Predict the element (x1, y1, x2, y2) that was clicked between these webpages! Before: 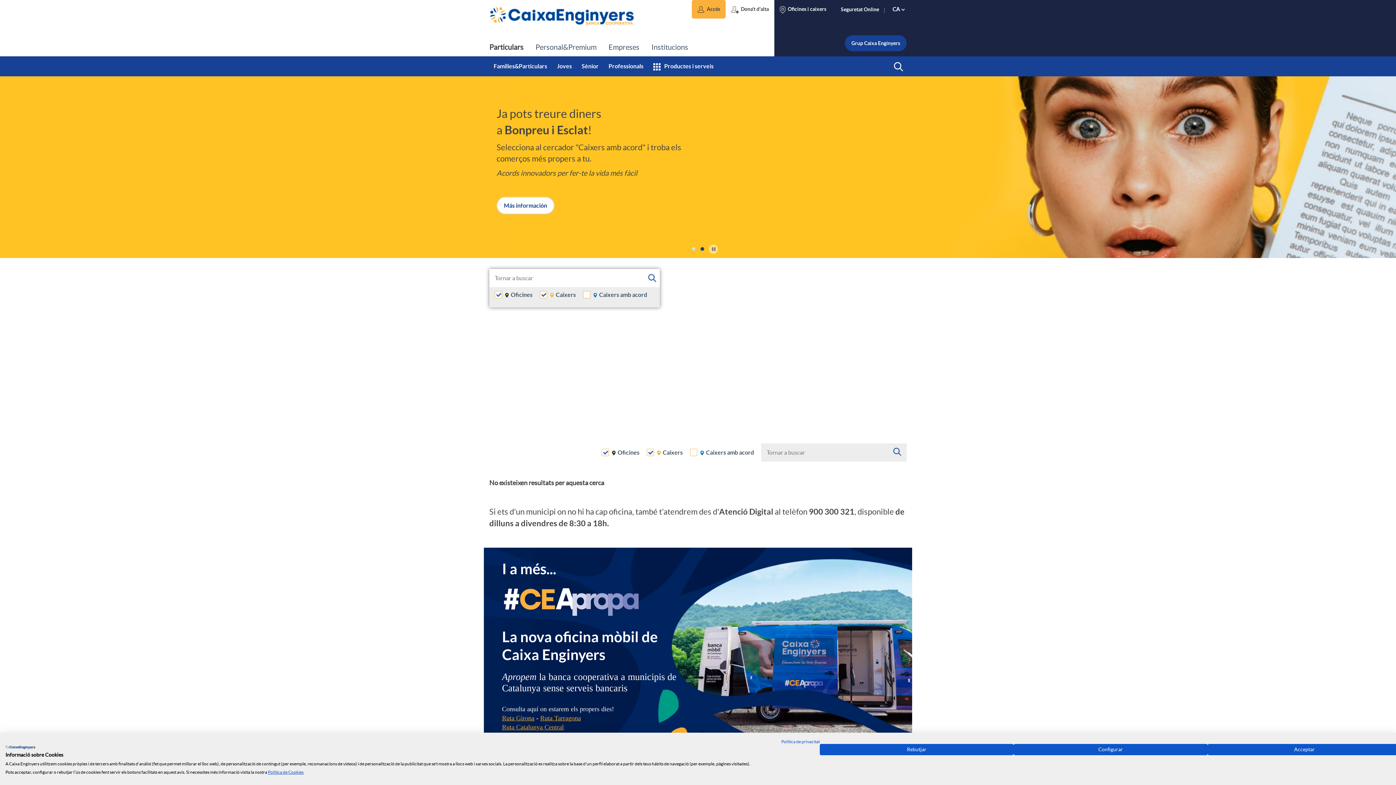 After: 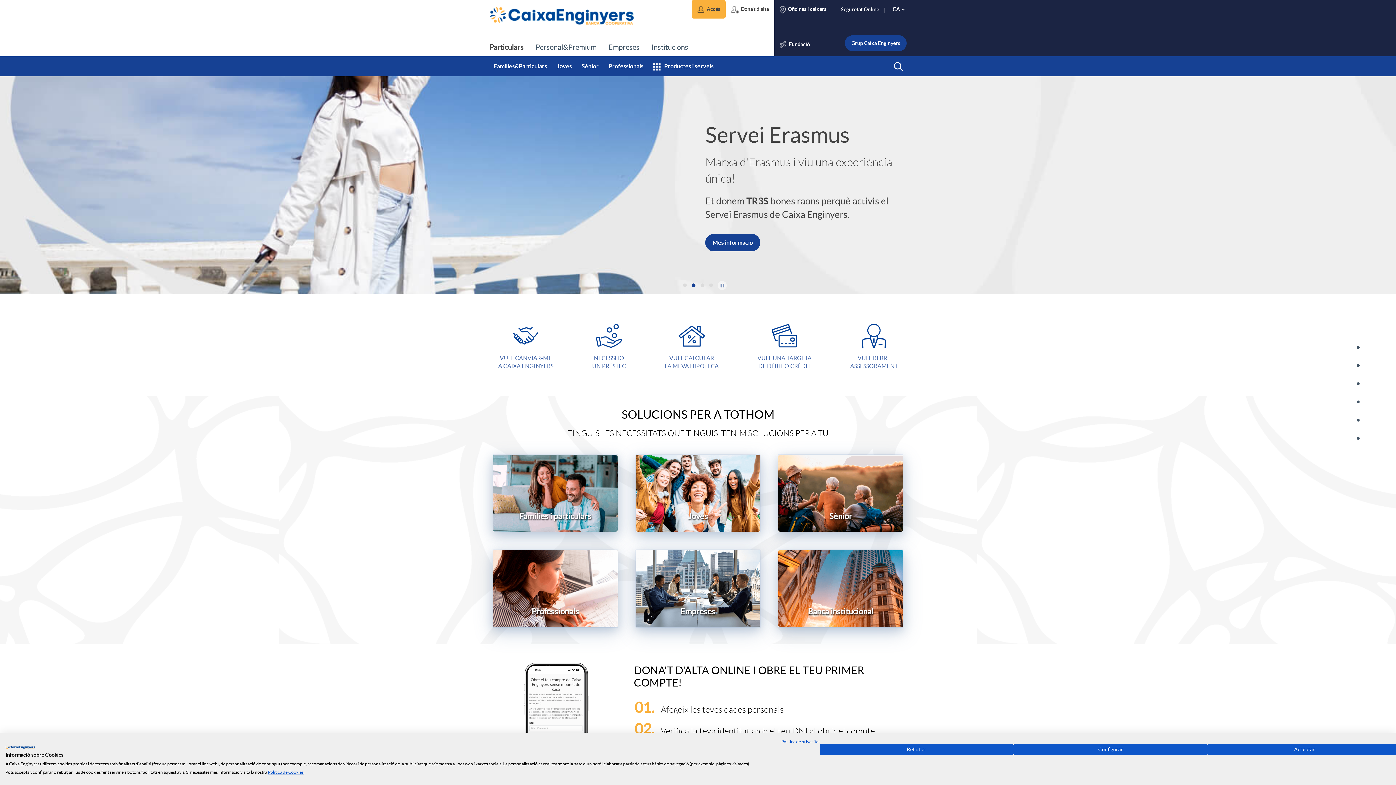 Action: bbox: (484, 38, 529, 56) label: Particulars